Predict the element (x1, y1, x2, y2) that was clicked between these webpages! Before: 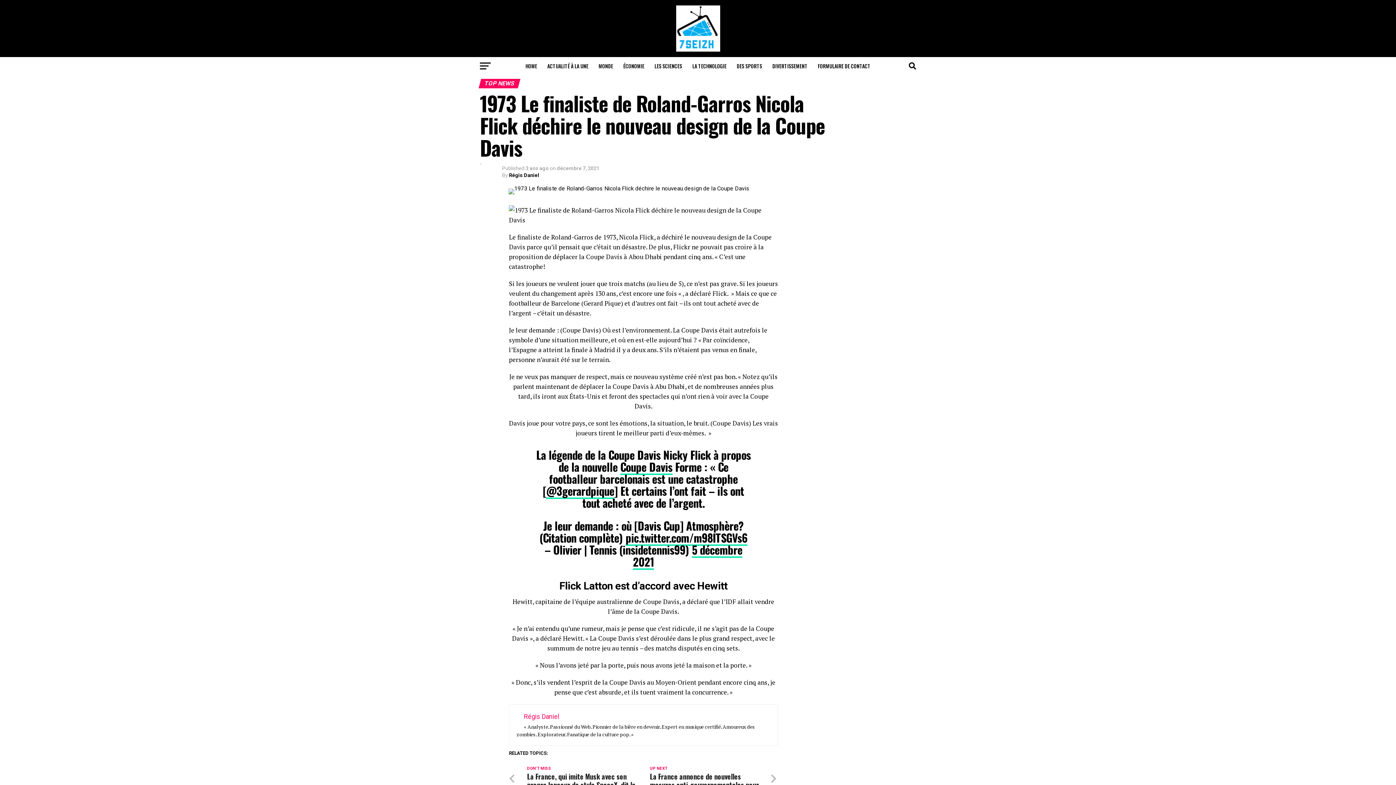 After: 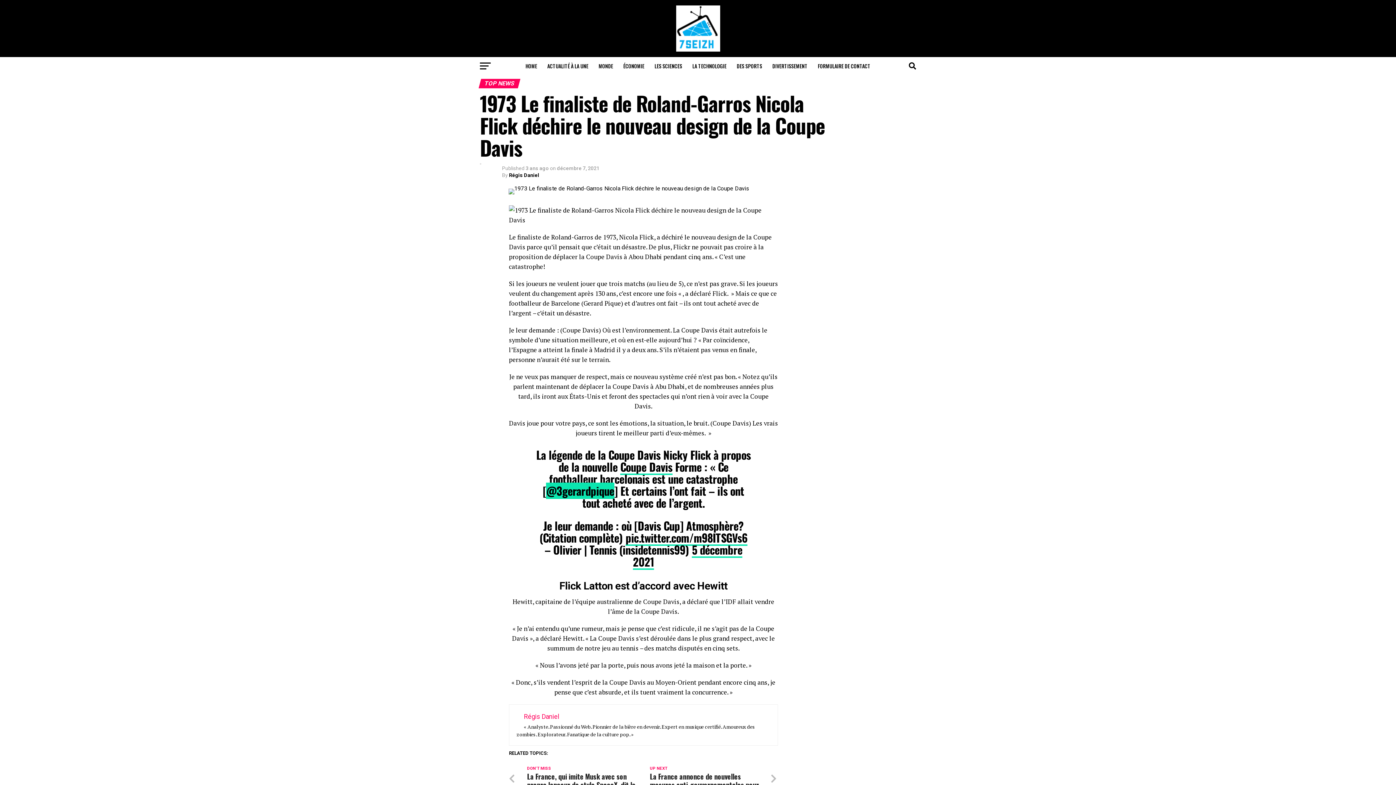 Action: label: @3gerardpique bbox: (546, 482, 614, 499)